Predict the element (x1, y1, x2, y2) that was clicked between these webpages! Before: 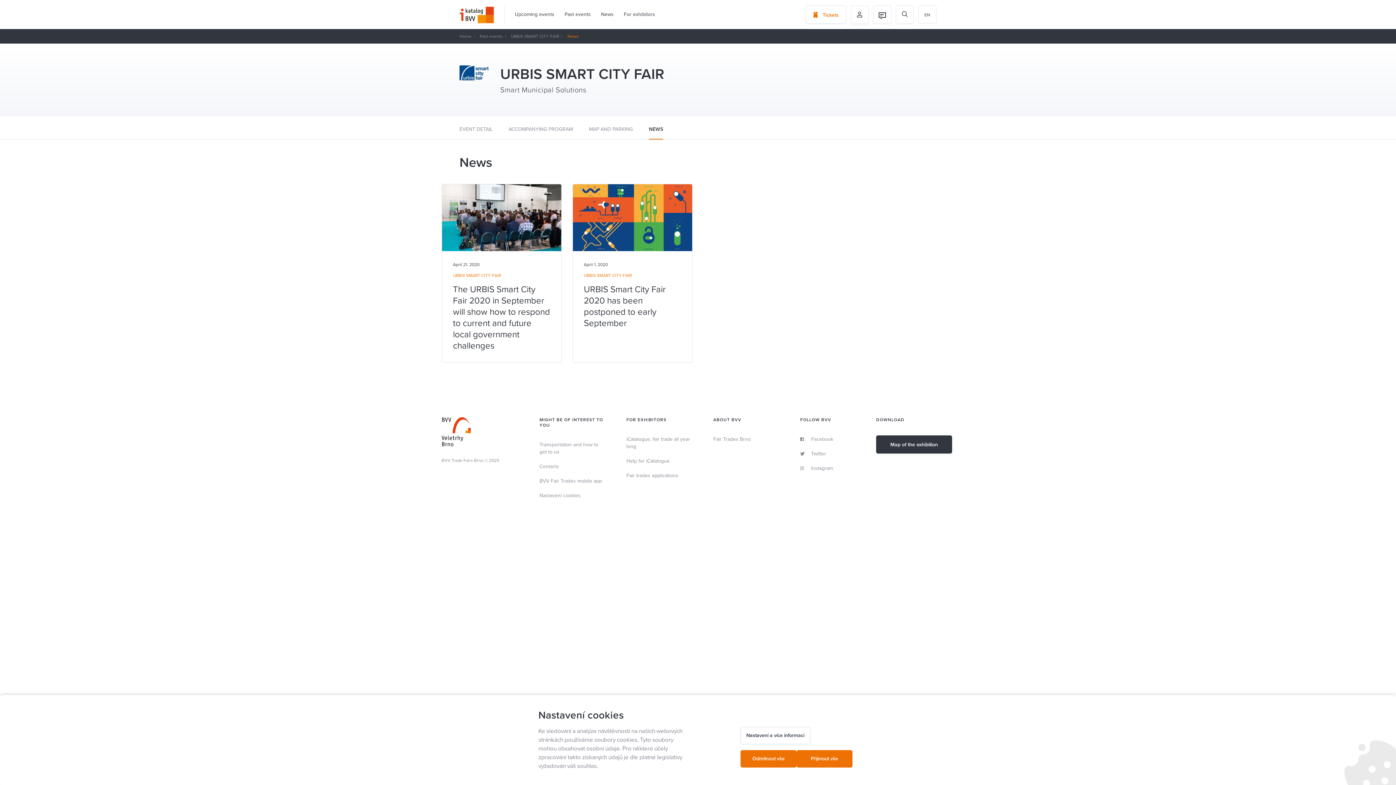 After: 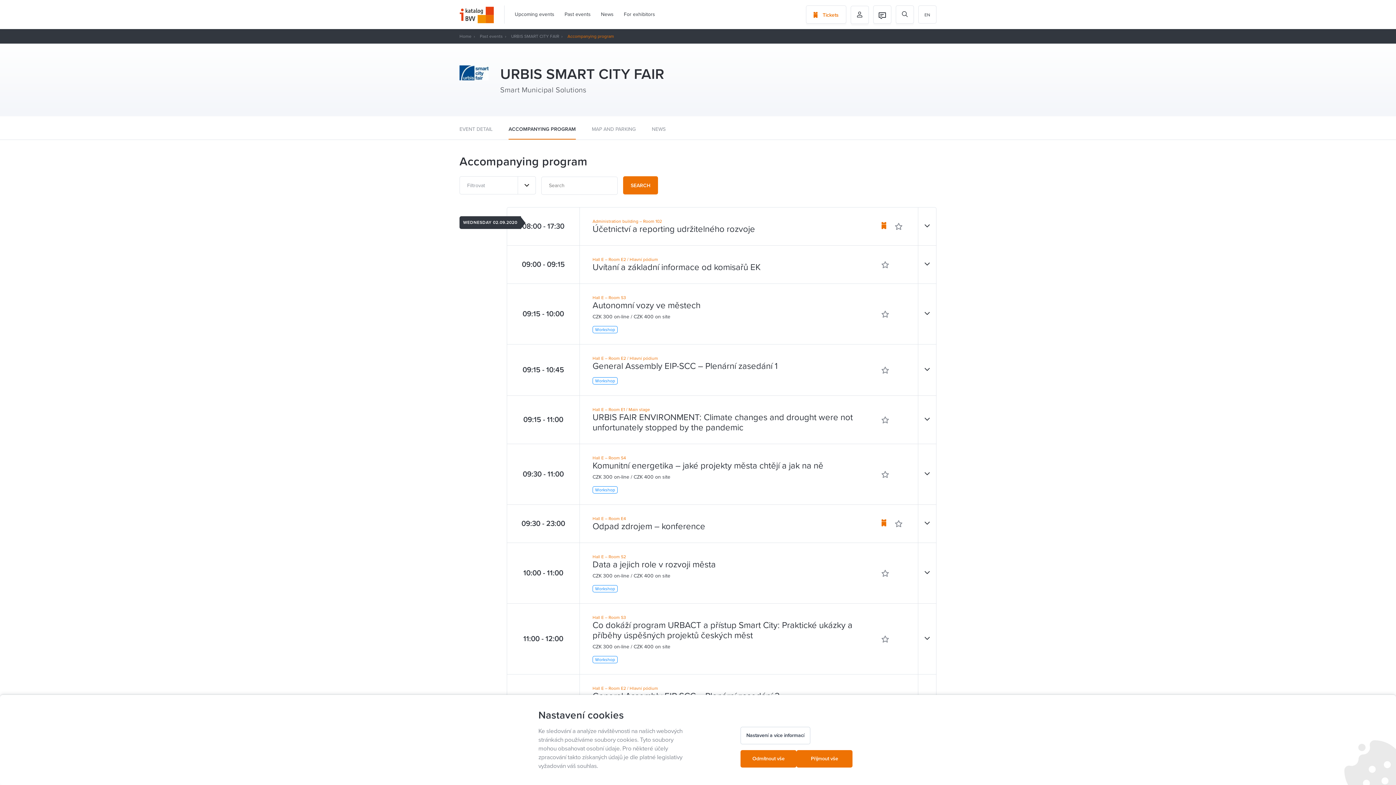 Action: bbox: (508, 116, 573, 139) label: ACCOMPANYING PROGRAM